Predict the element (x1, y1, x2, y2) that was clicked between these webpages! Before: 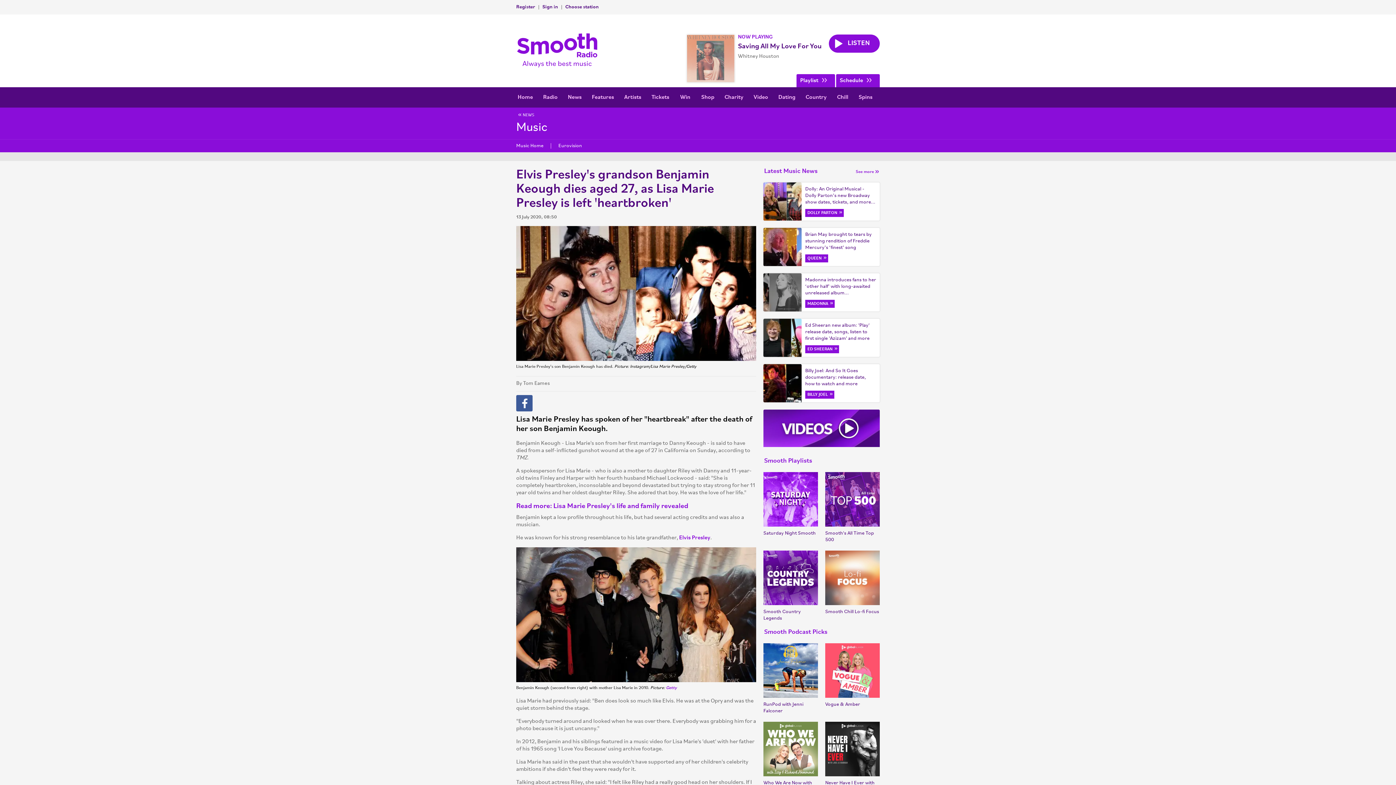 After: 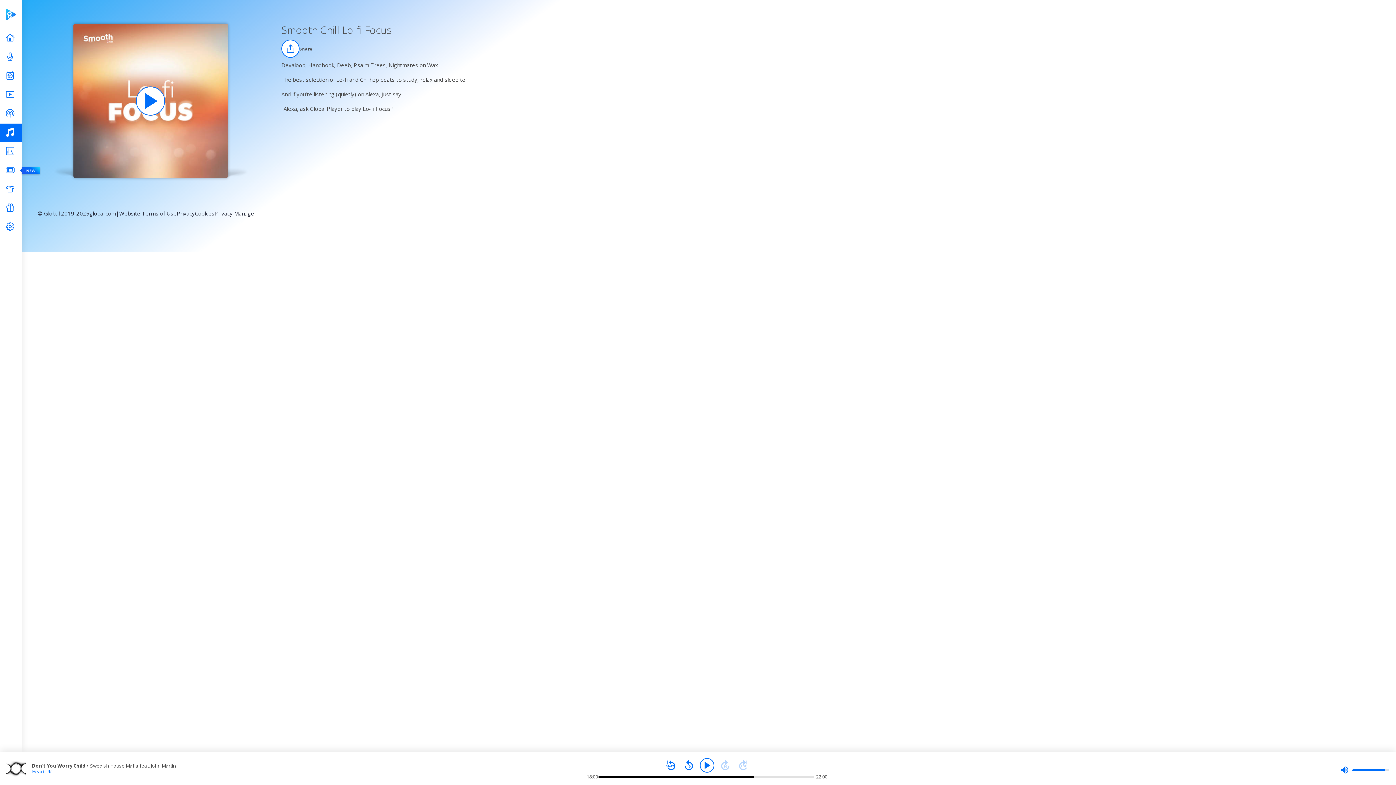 Action: bbox: (825, 550, 880, 615) label: Smooth Chill Lo-fi Focus